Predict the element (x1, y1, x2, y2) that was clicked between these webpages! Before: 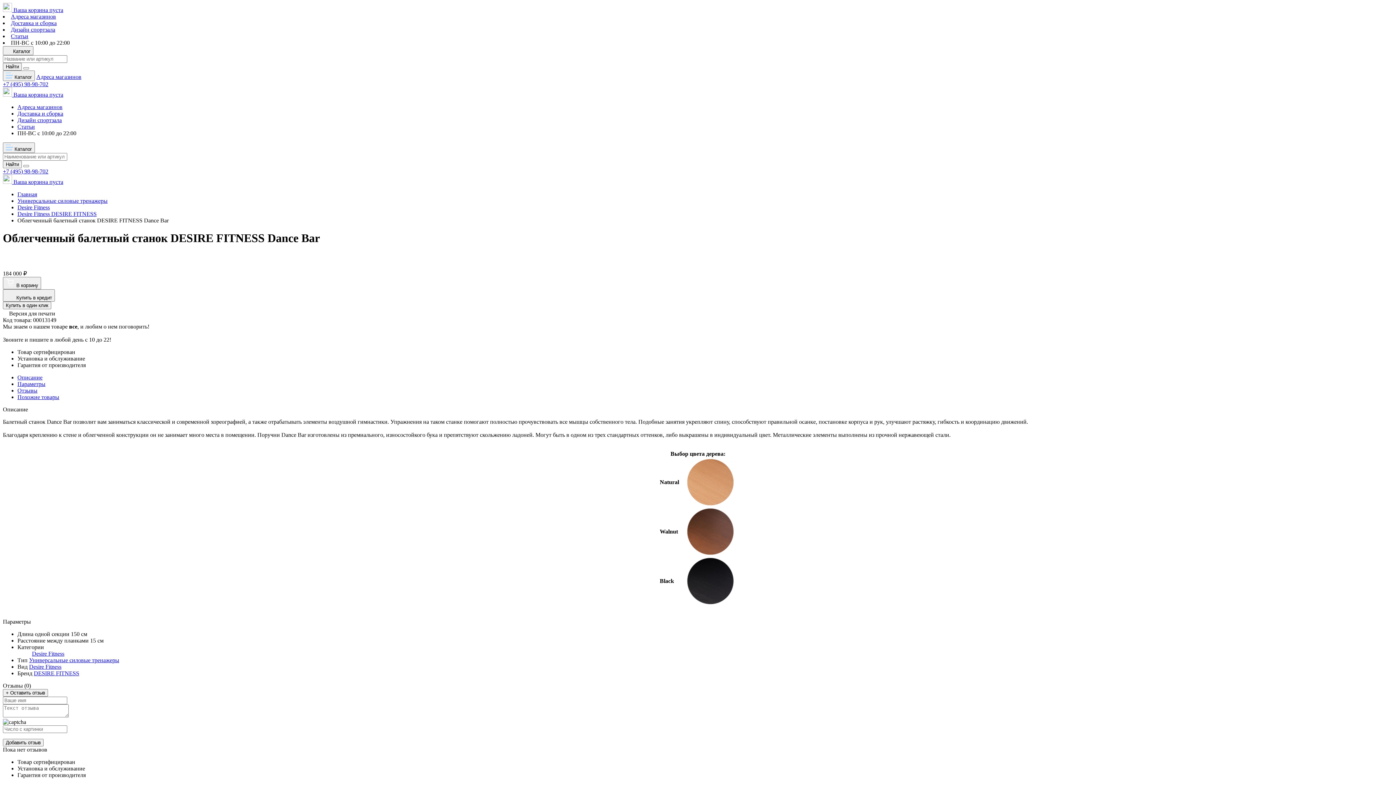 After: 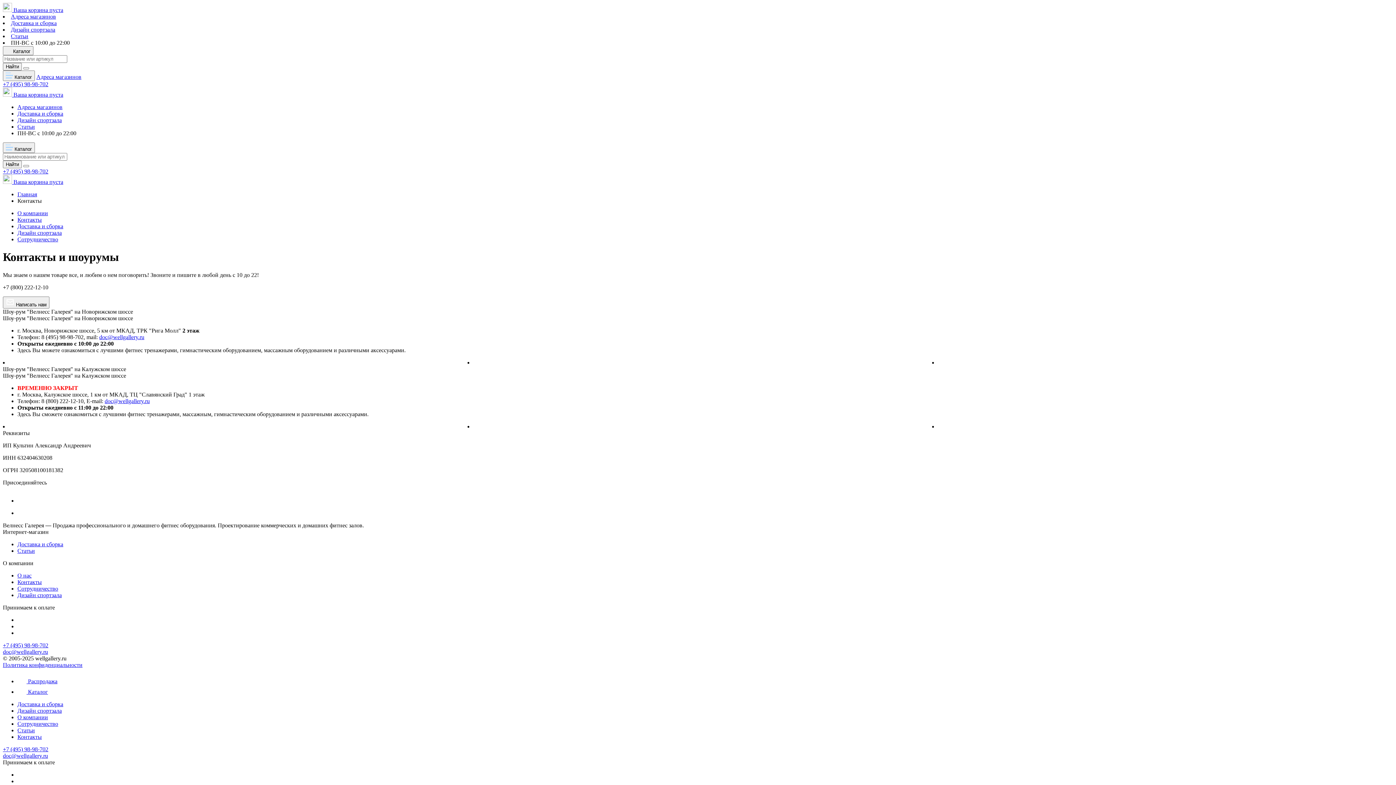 Action: label: Адреса магазинов bbox: (36, 73, 81, 80)